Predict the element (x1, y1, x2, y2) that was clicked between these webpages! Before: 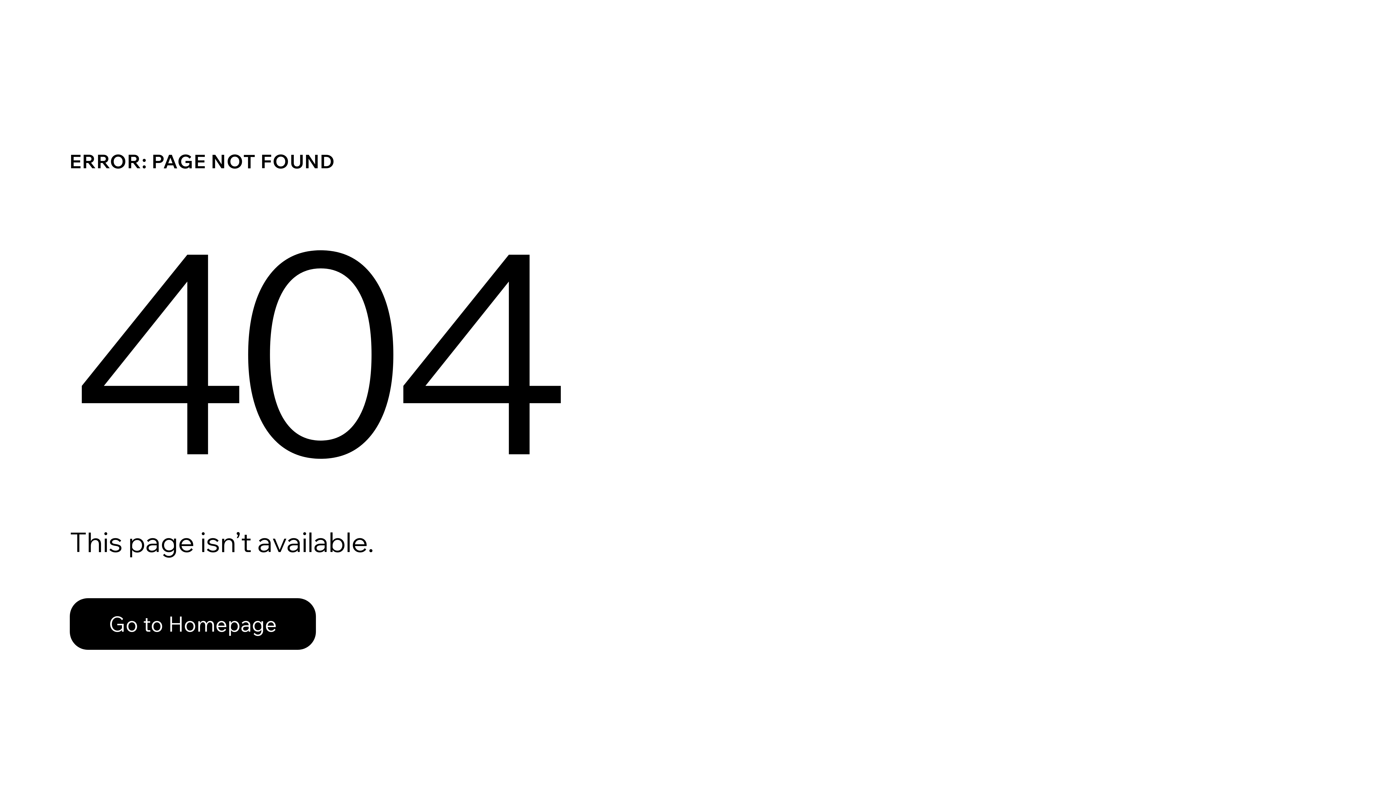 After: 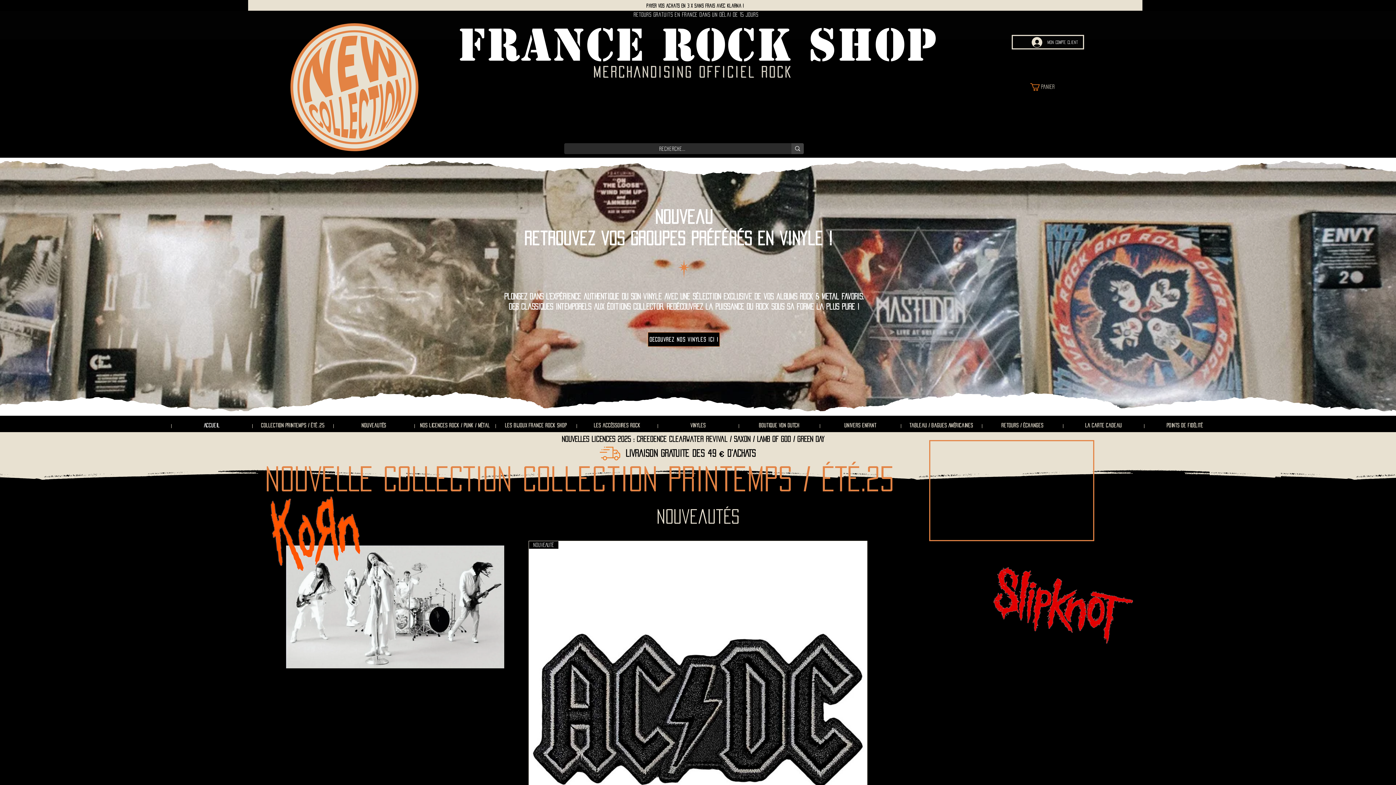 Action: bbox: (69, 598, 316, 650) label: Go to Homepage